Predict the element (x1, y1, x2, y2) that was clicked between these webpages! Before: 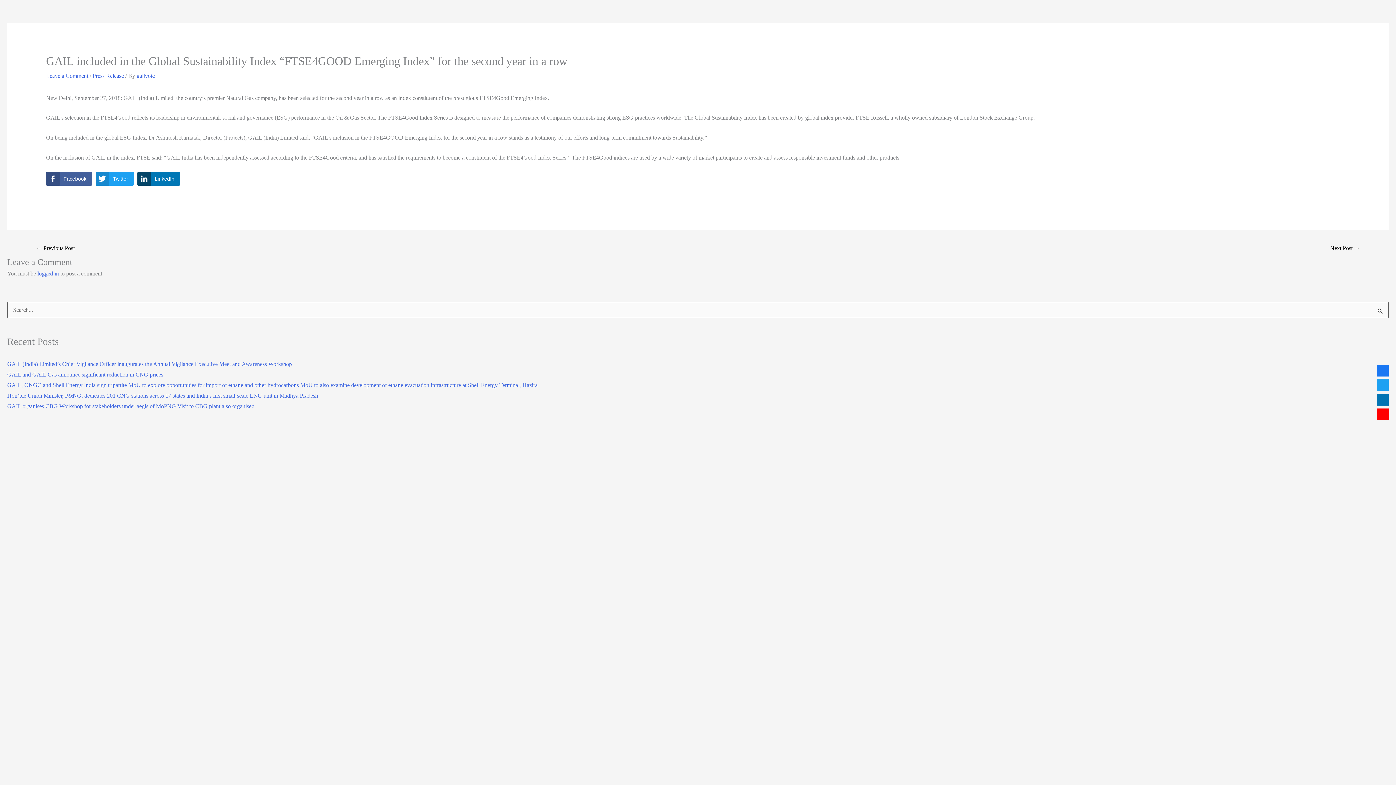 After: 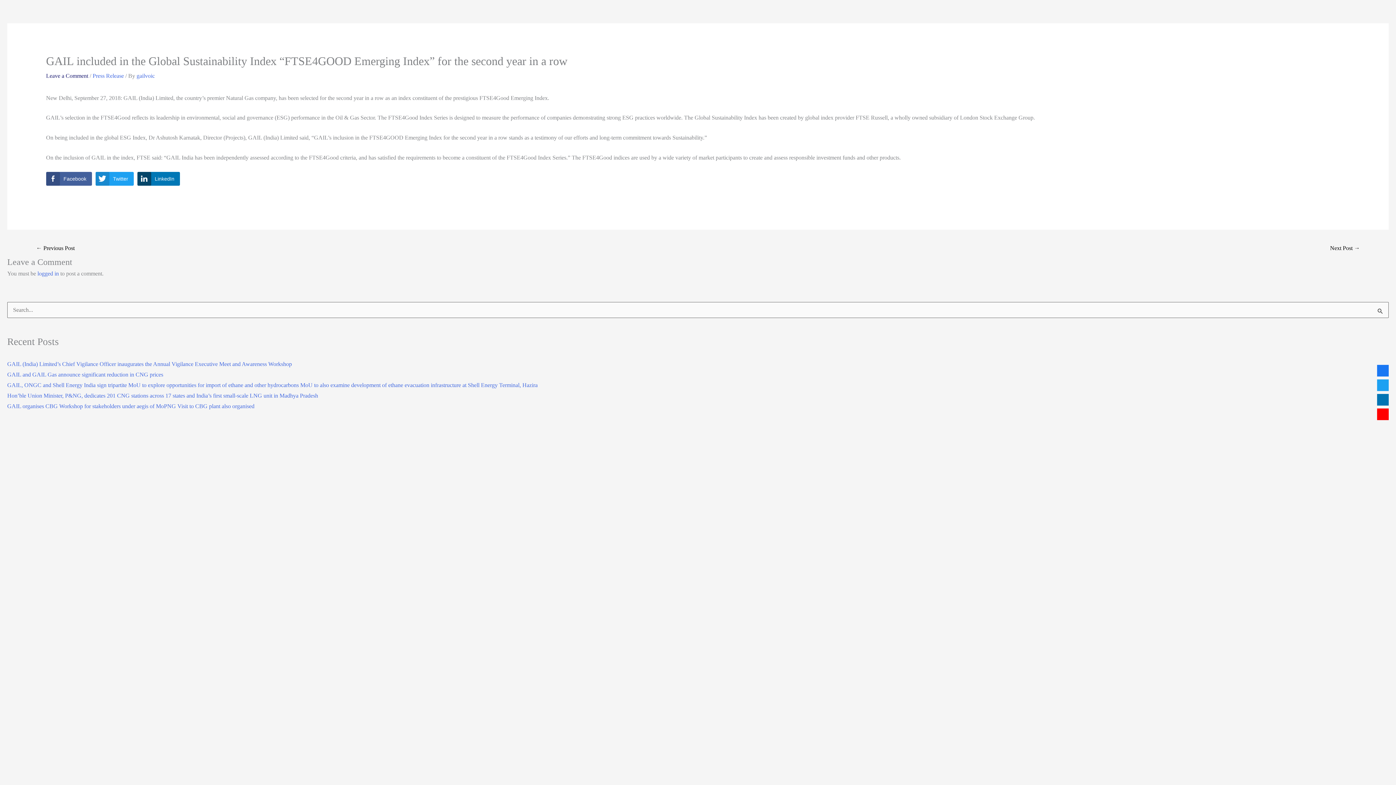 Action: label: Leave a Comment bbox: (46, 72, 88, 78)